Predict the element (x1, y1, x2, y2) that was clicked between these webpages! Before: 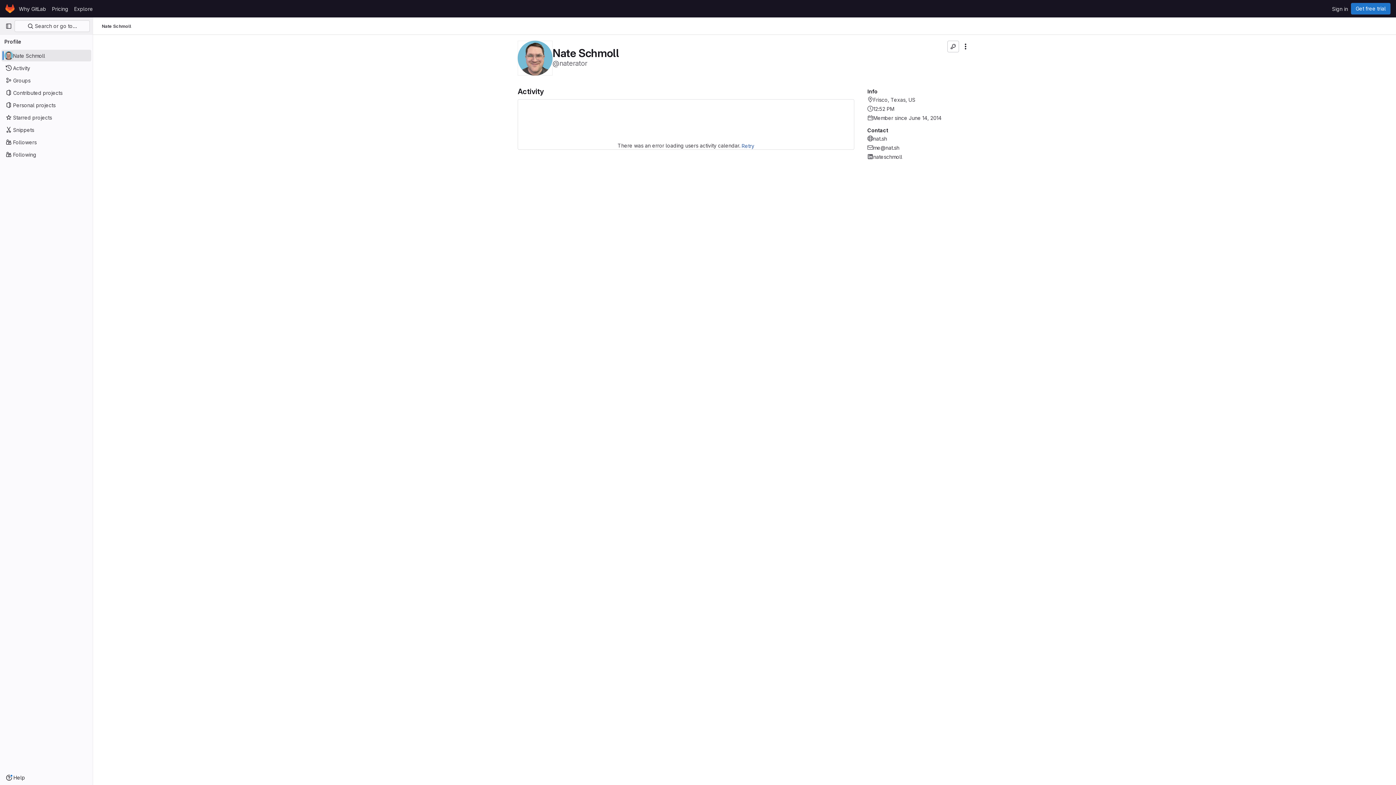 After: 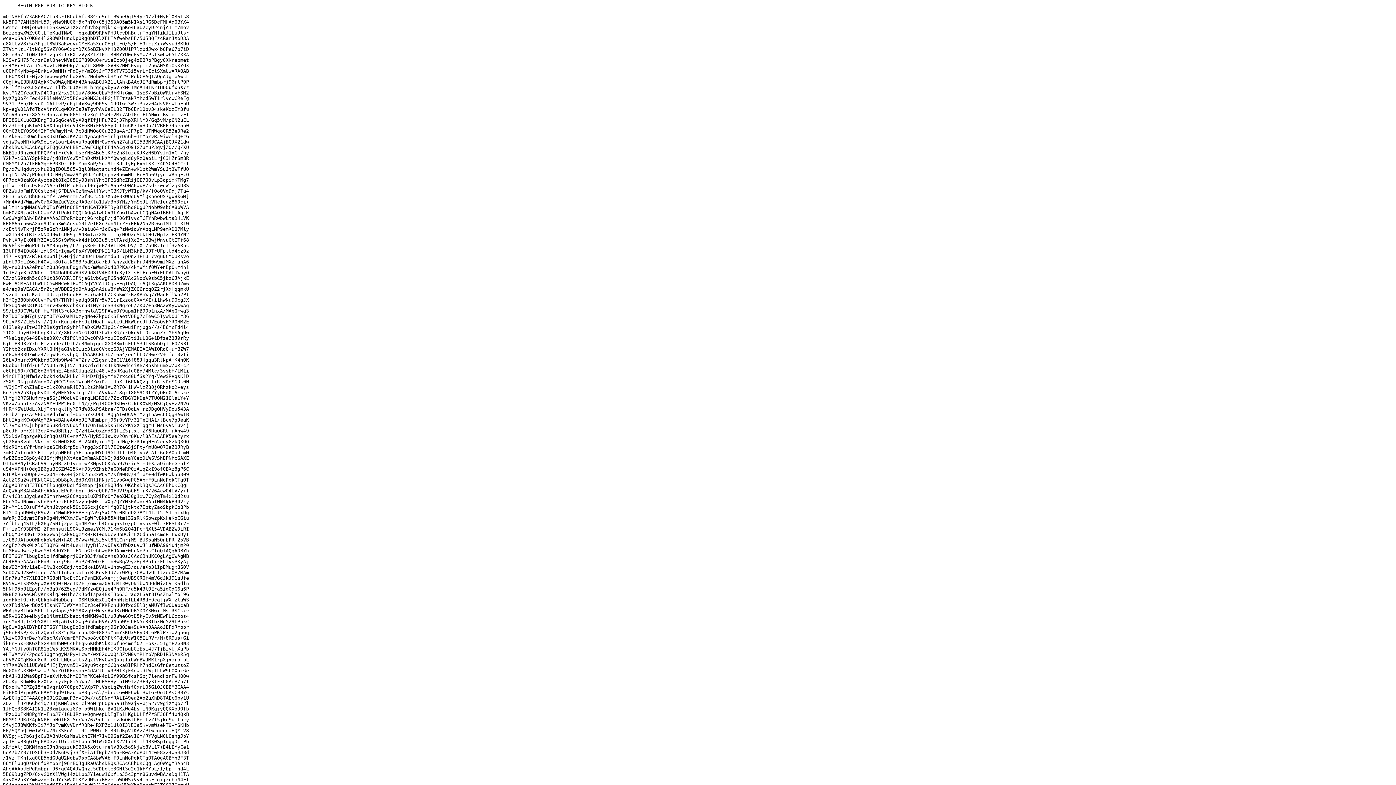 Action: bbox: (947, 40, 959, 52)